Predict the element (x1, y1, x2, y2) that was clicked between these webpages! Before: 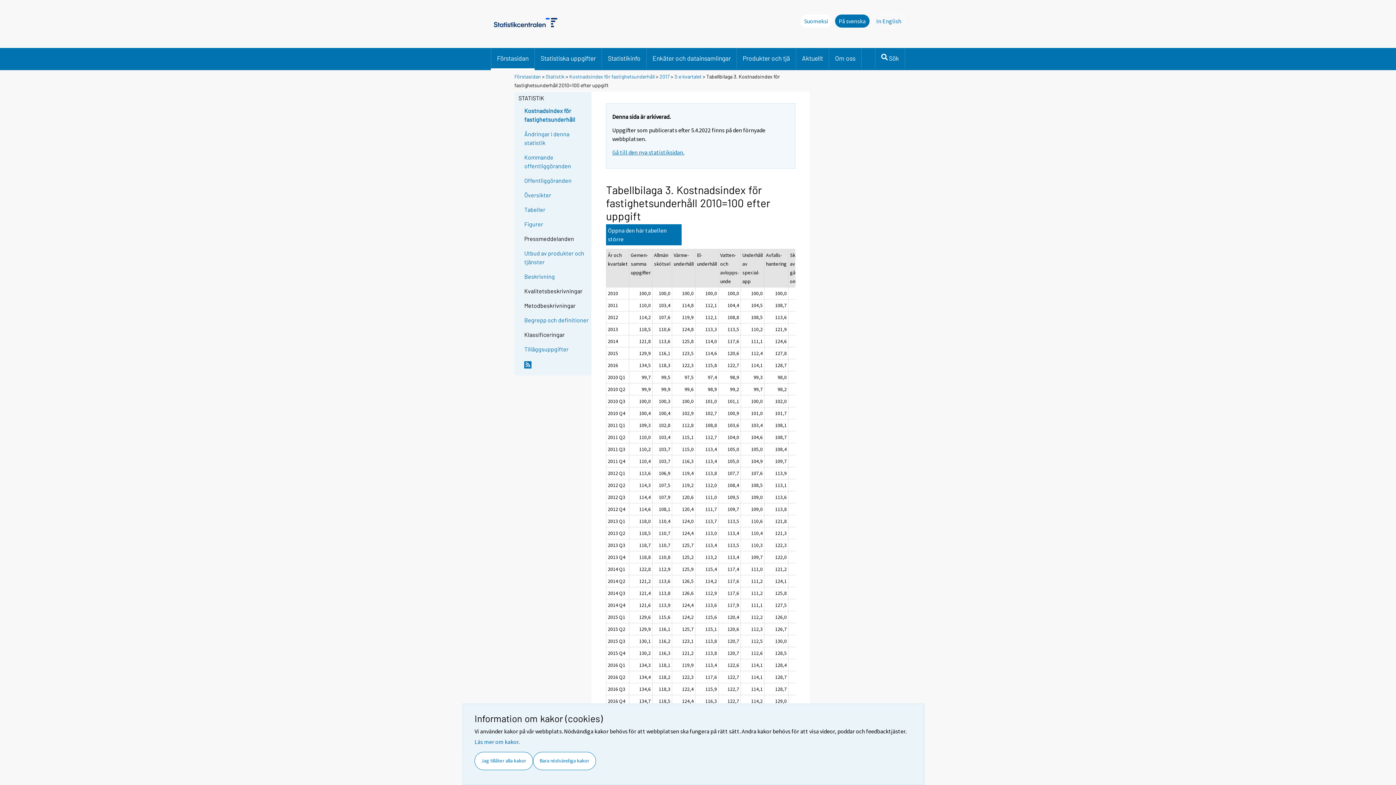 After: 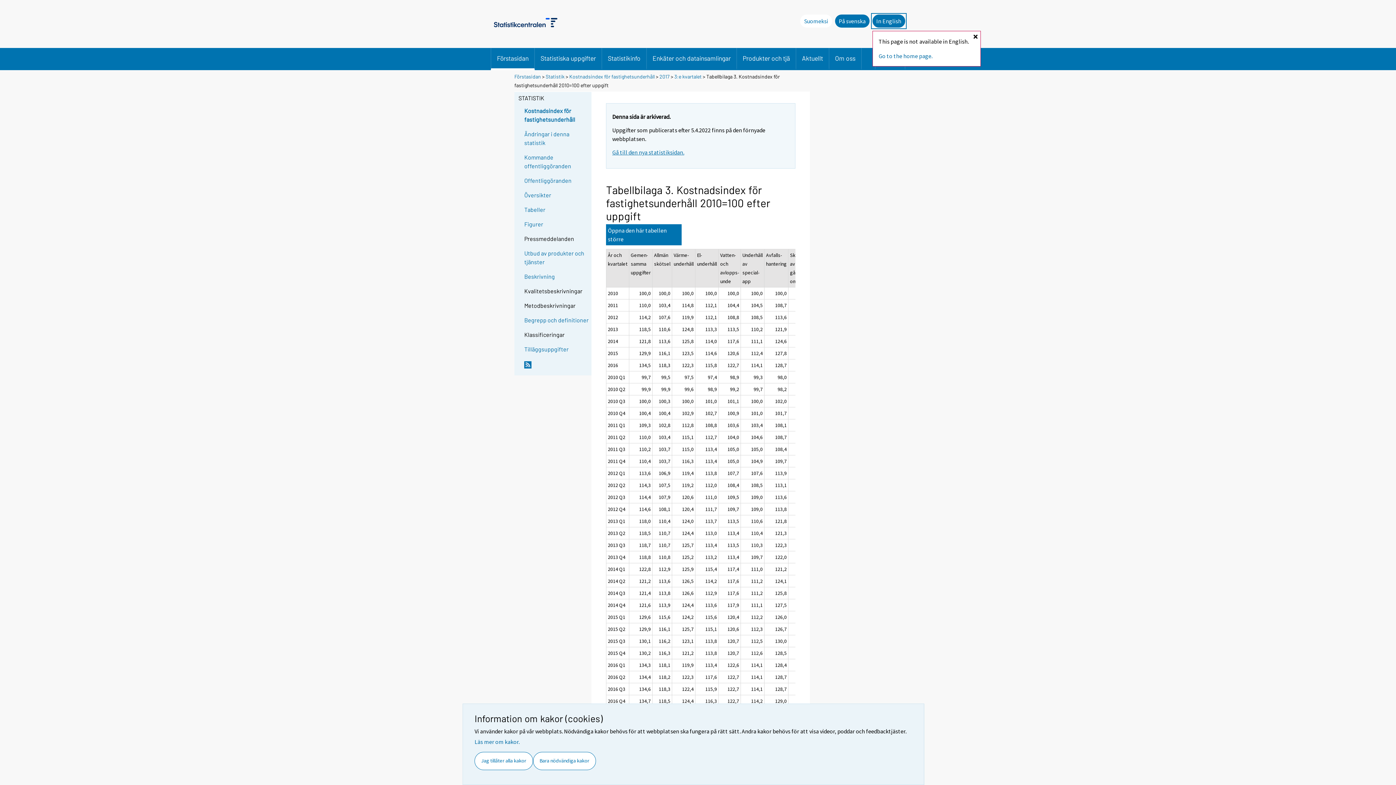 Action: bbox: (872, 14, 905, 27) label: In English
This page is not available in English. Press the button for more information.